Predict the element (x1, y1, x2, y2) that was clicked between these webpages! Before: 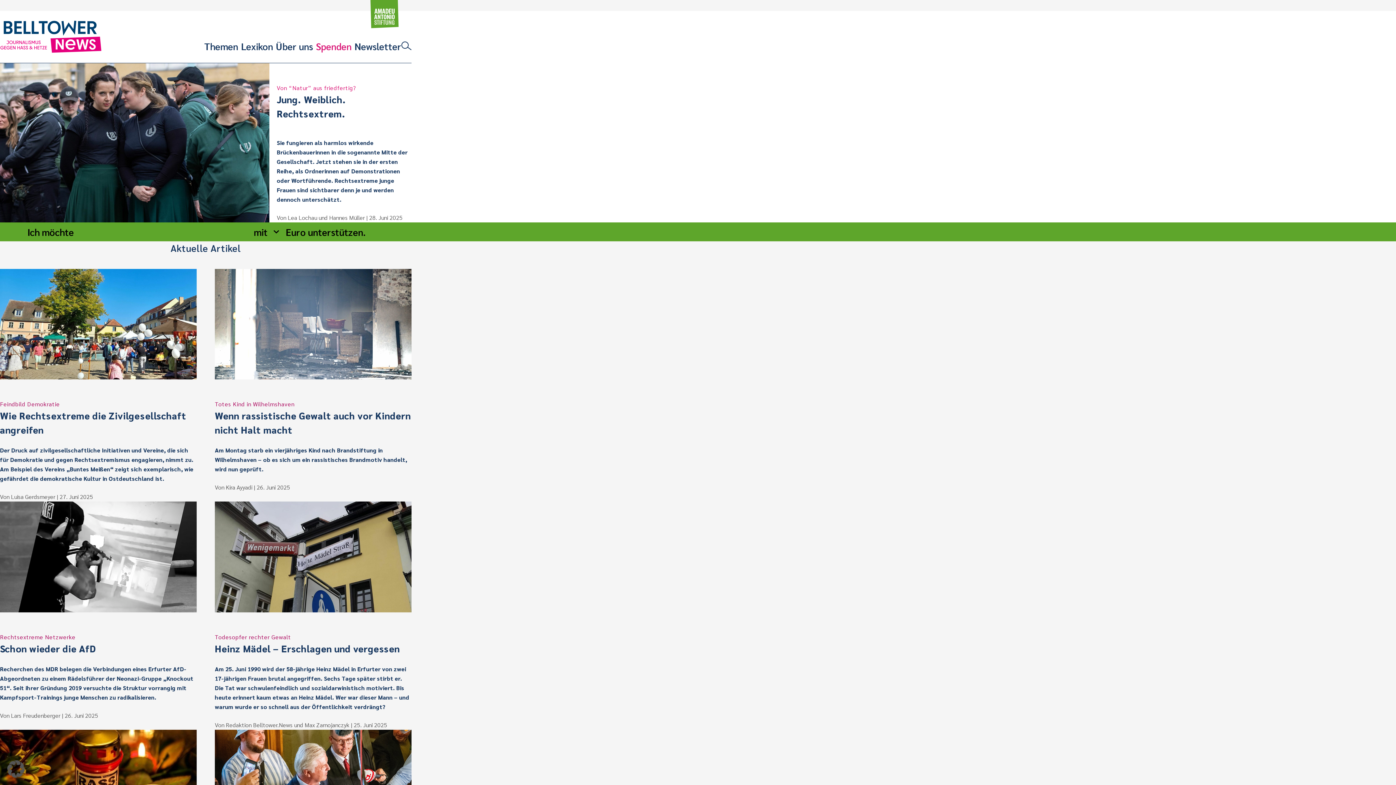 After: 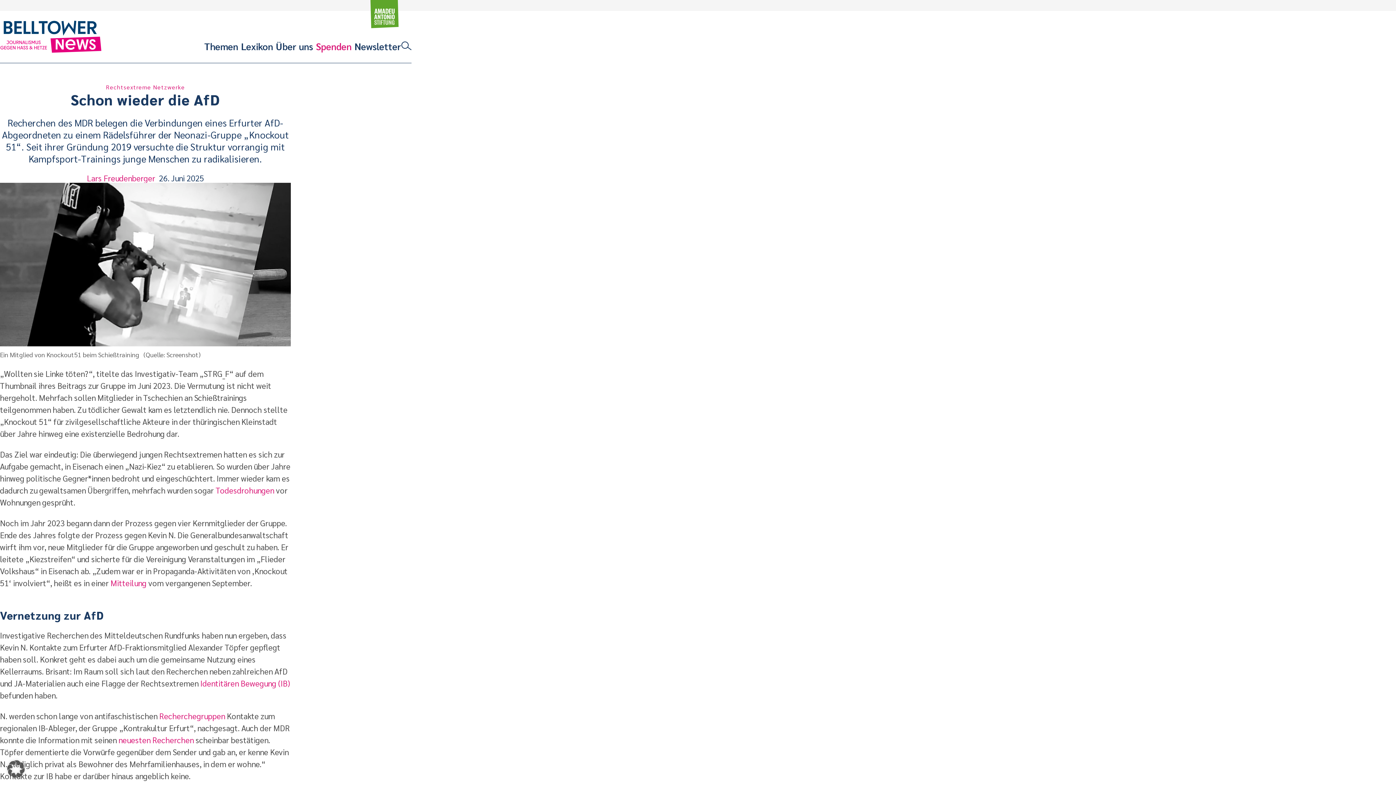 Action: bbox: (0, 501, 196, 612)